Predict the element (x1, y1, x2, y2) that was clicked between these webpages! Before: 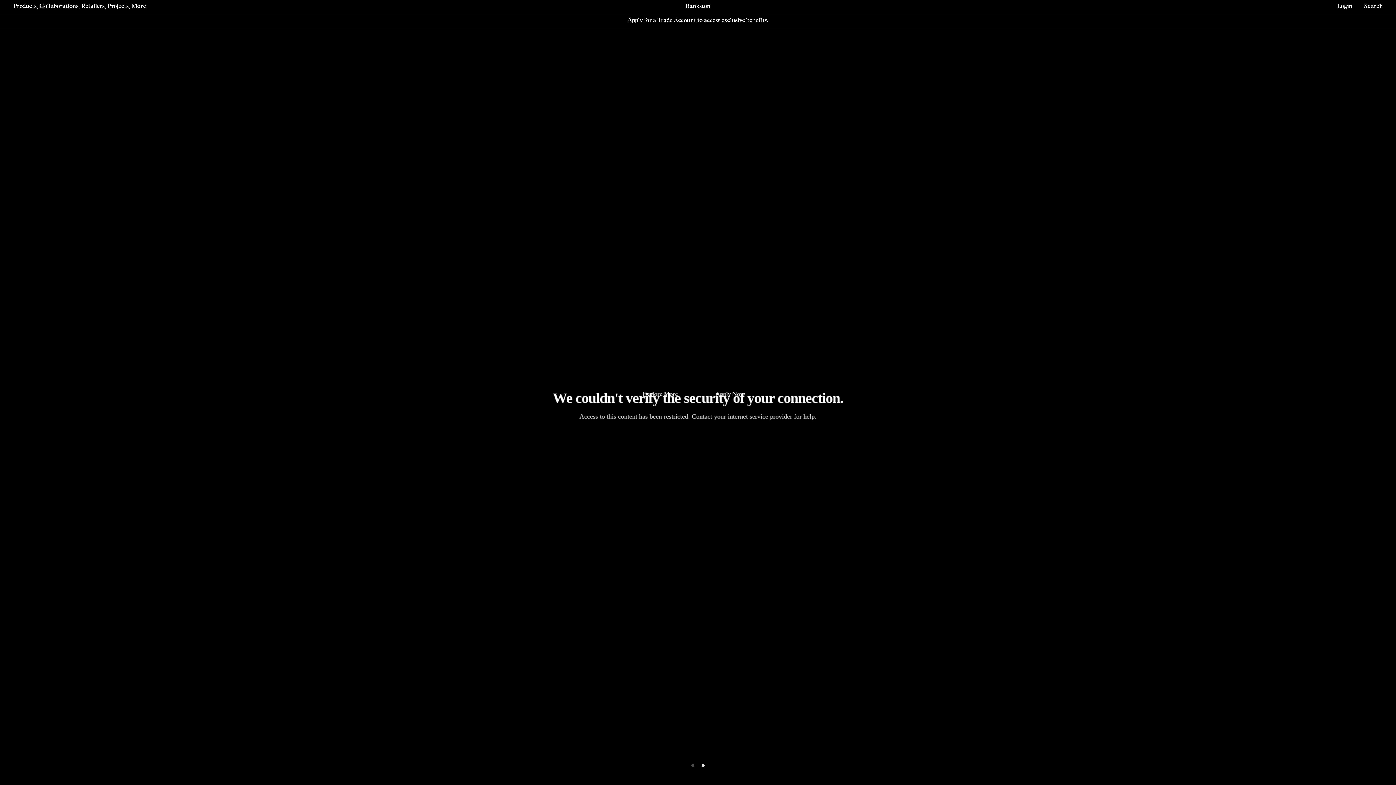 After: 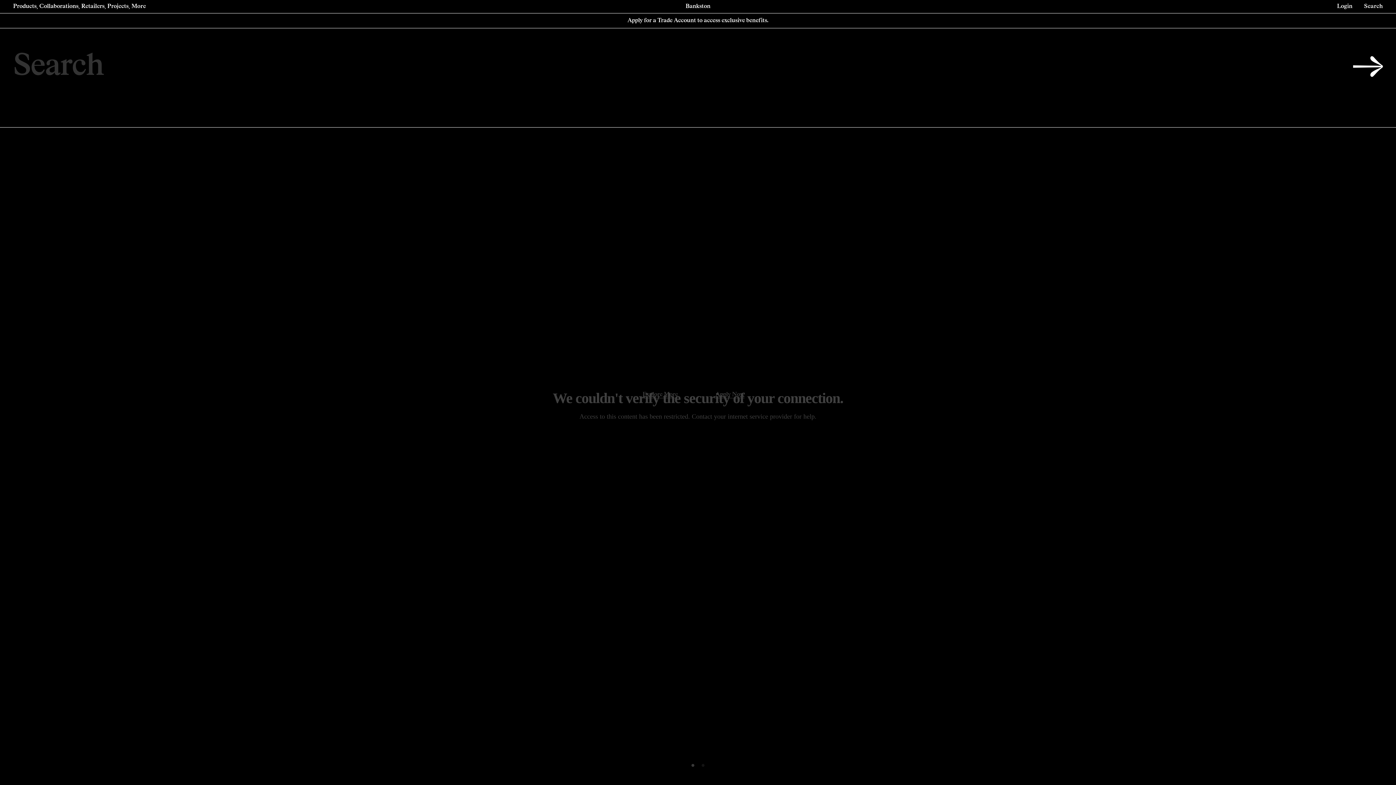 Action: label: Search bbox: (1364, 0, 1383, 13)